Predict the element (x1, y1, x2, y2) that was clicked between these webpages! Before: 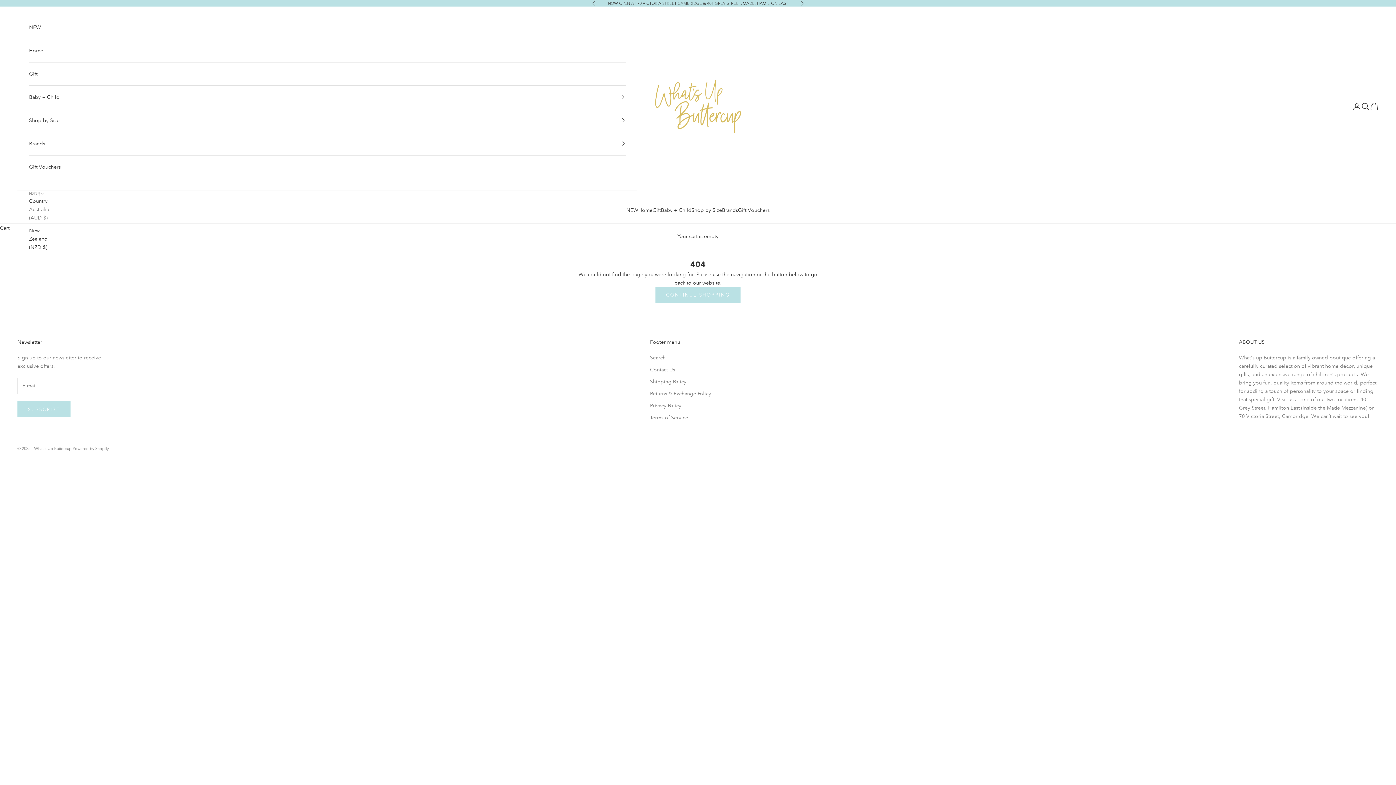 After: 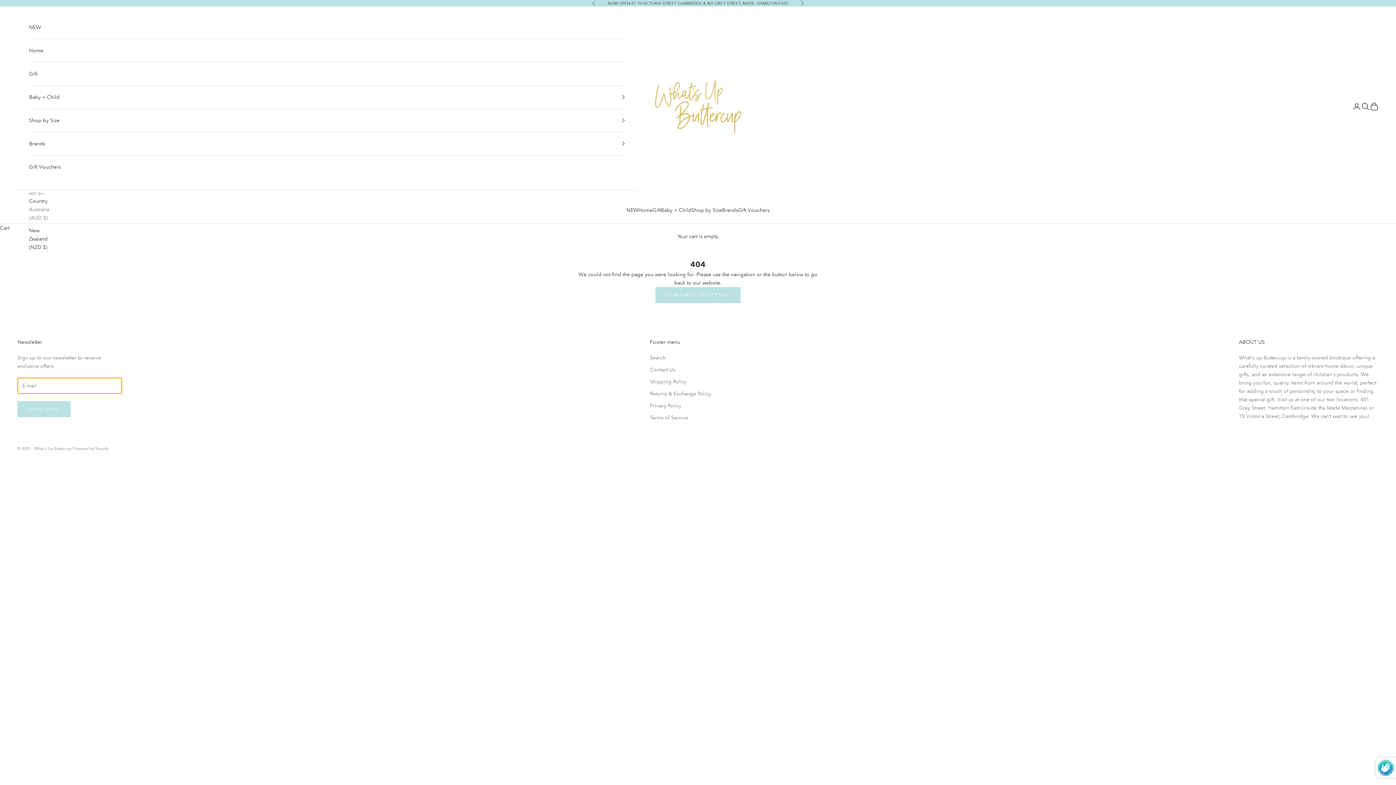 Action: bbox: (17, 401, 70, 417) label: SUBSCRIBE